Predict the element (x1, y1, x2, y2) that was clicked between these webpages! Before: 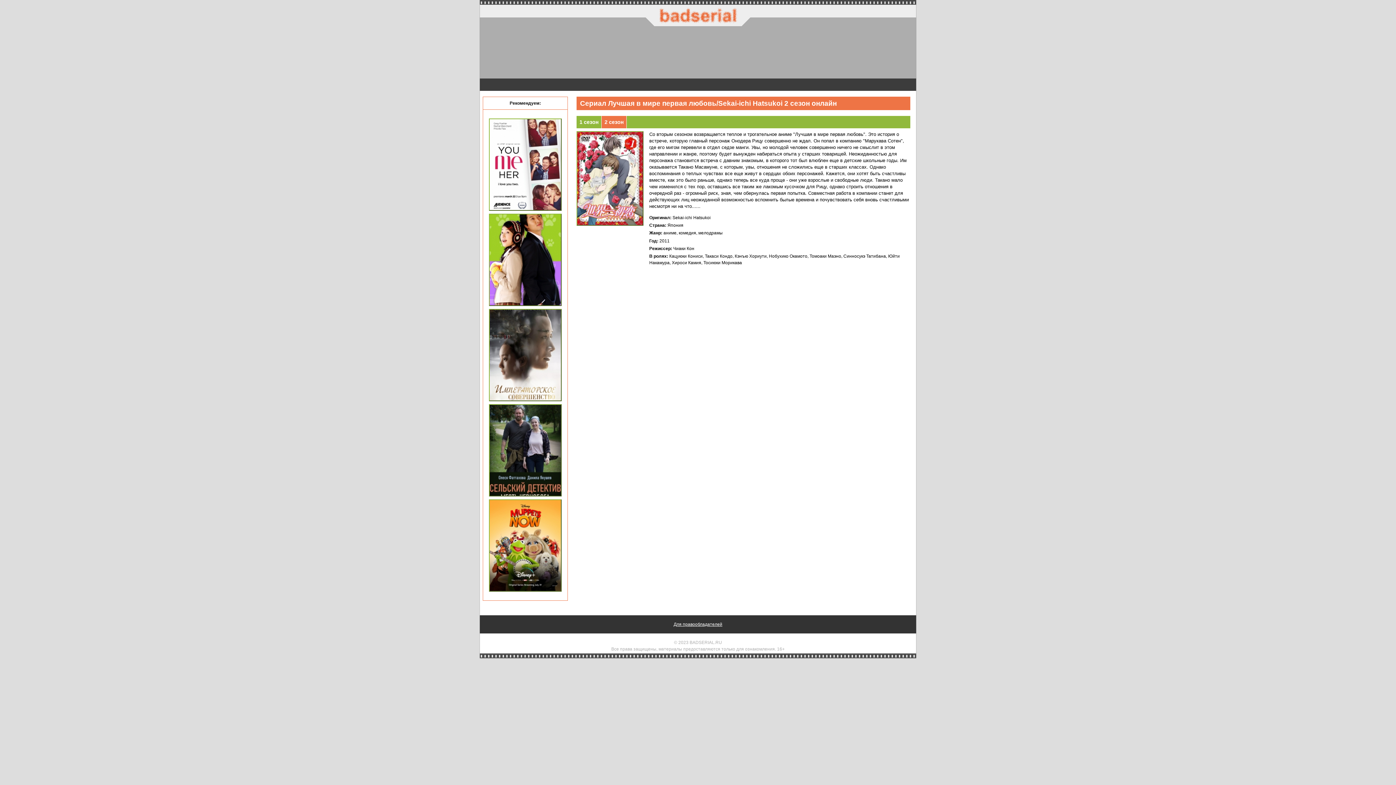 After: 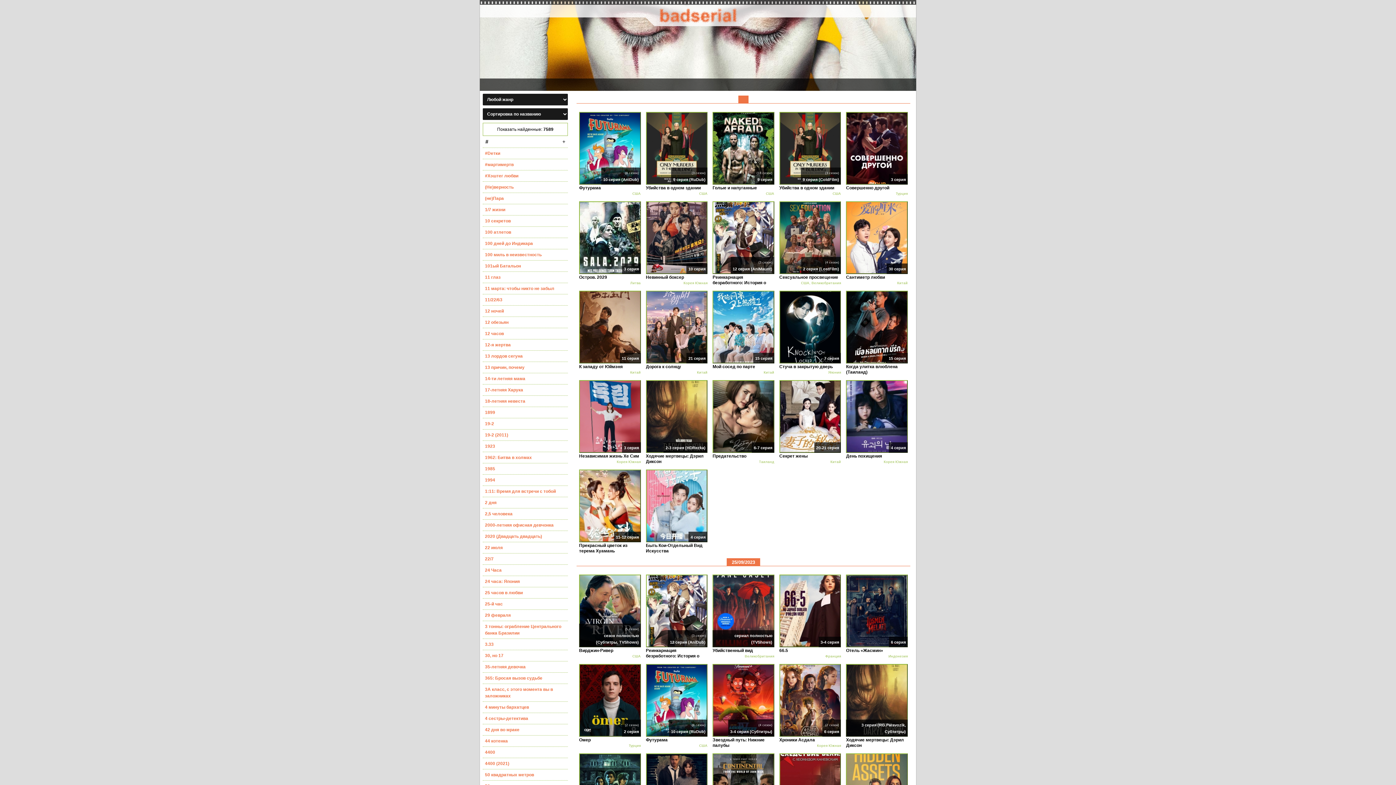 Action: bbox: (654, 5, 741, 27)